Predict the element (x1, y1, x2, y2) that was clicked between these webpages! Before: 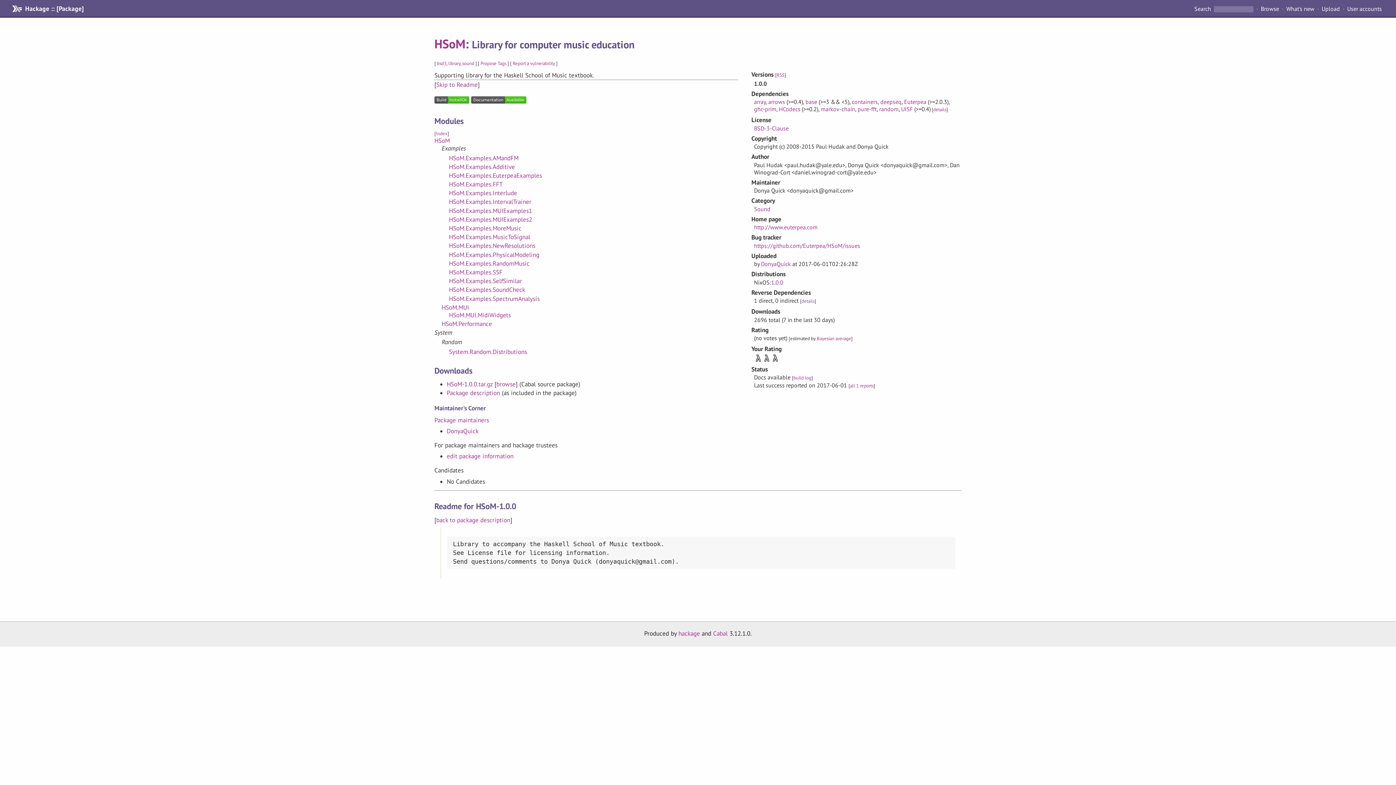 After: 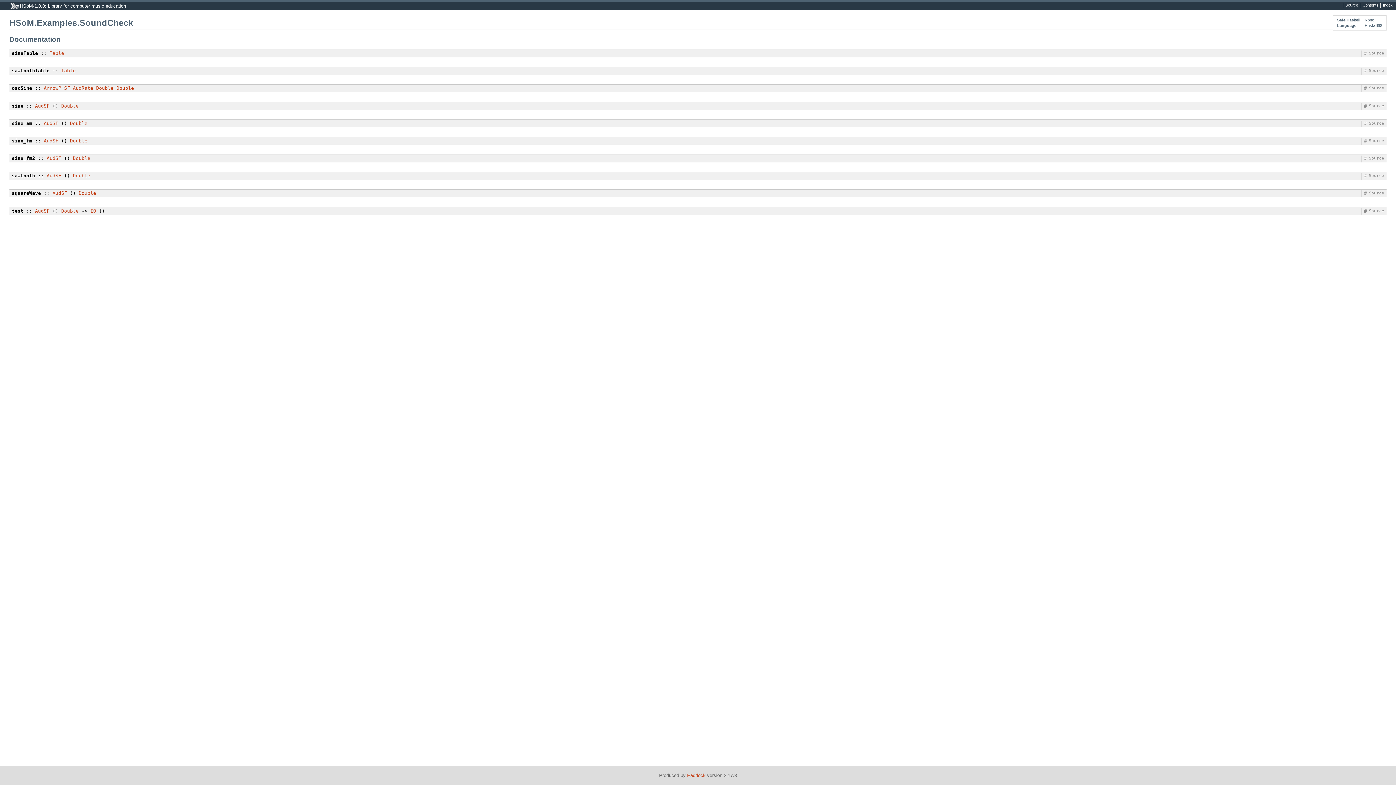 Action: label: HSoM.Examples.SoundCheck bbox: (449, 285, 525, 293)